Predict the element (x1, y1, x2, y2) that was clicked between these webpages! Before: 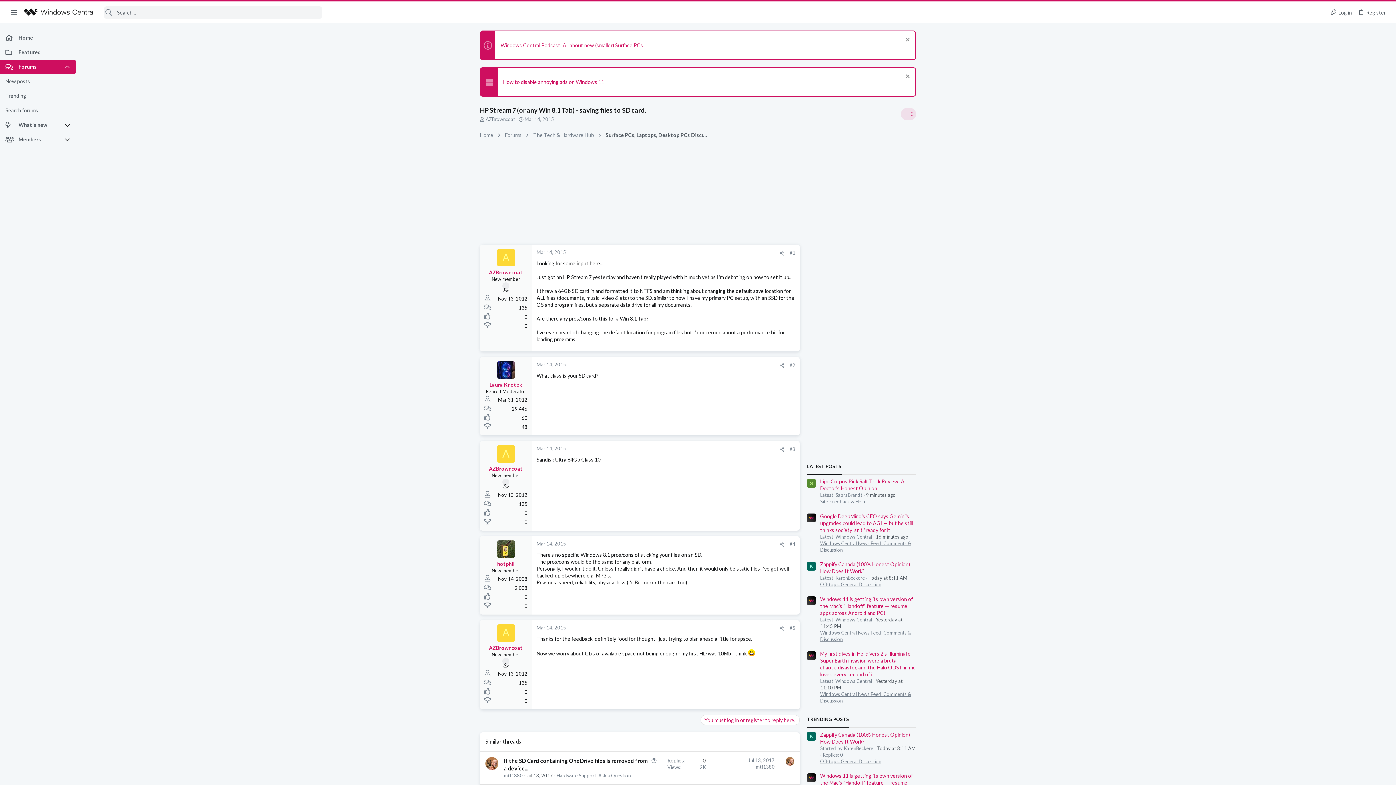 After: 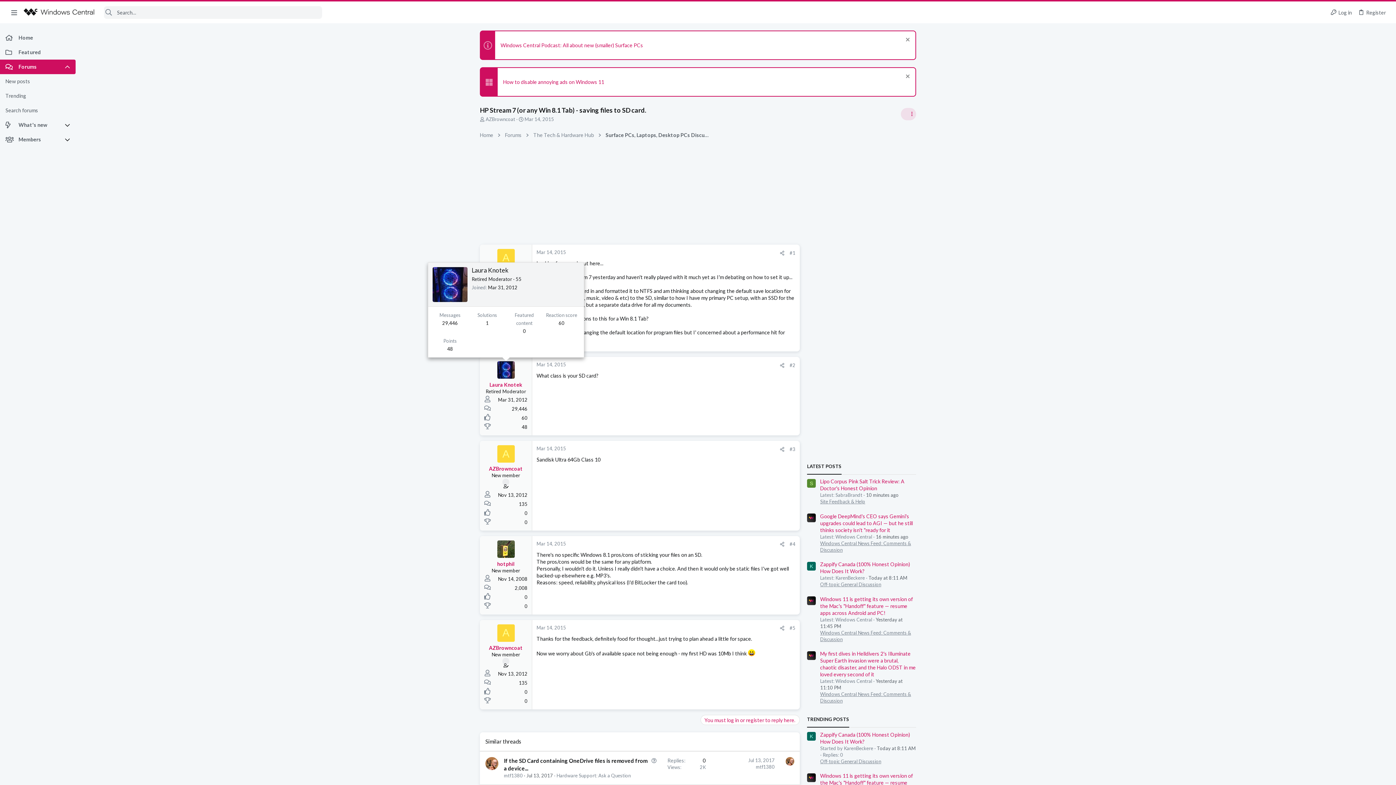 Action: bbox: (497, 361, 514, 378)